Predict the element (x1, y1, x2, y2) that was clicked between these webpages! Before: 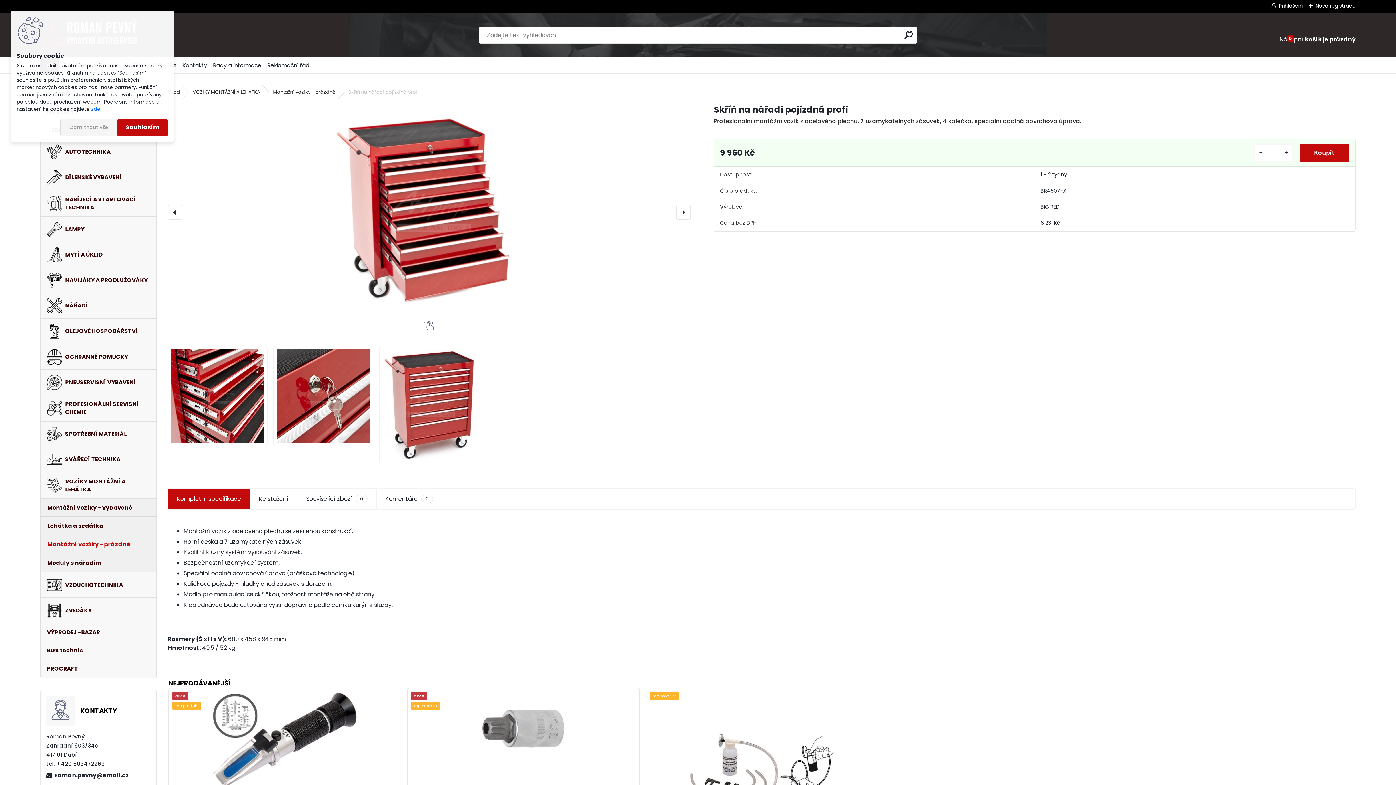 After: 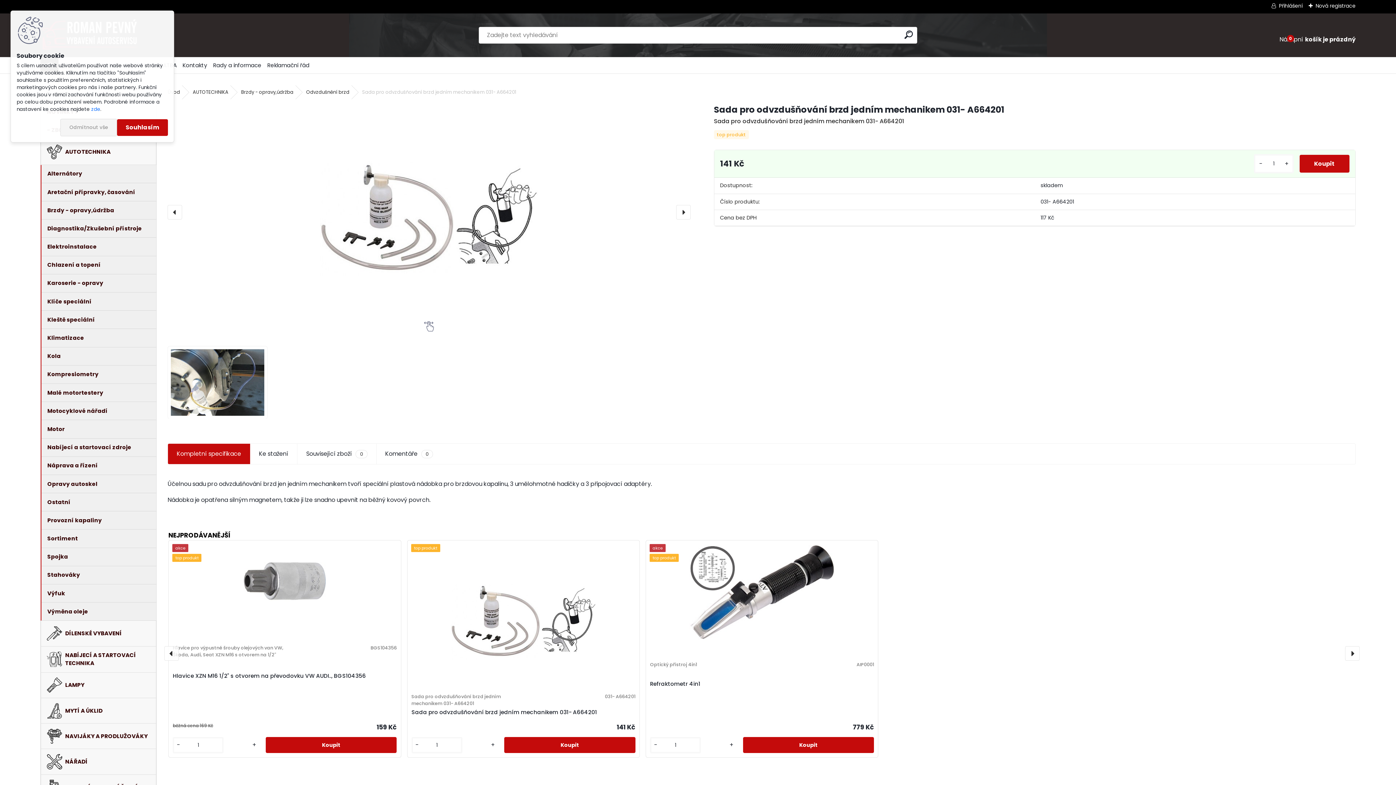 Action: bbox: (650, 692, 874, 838)